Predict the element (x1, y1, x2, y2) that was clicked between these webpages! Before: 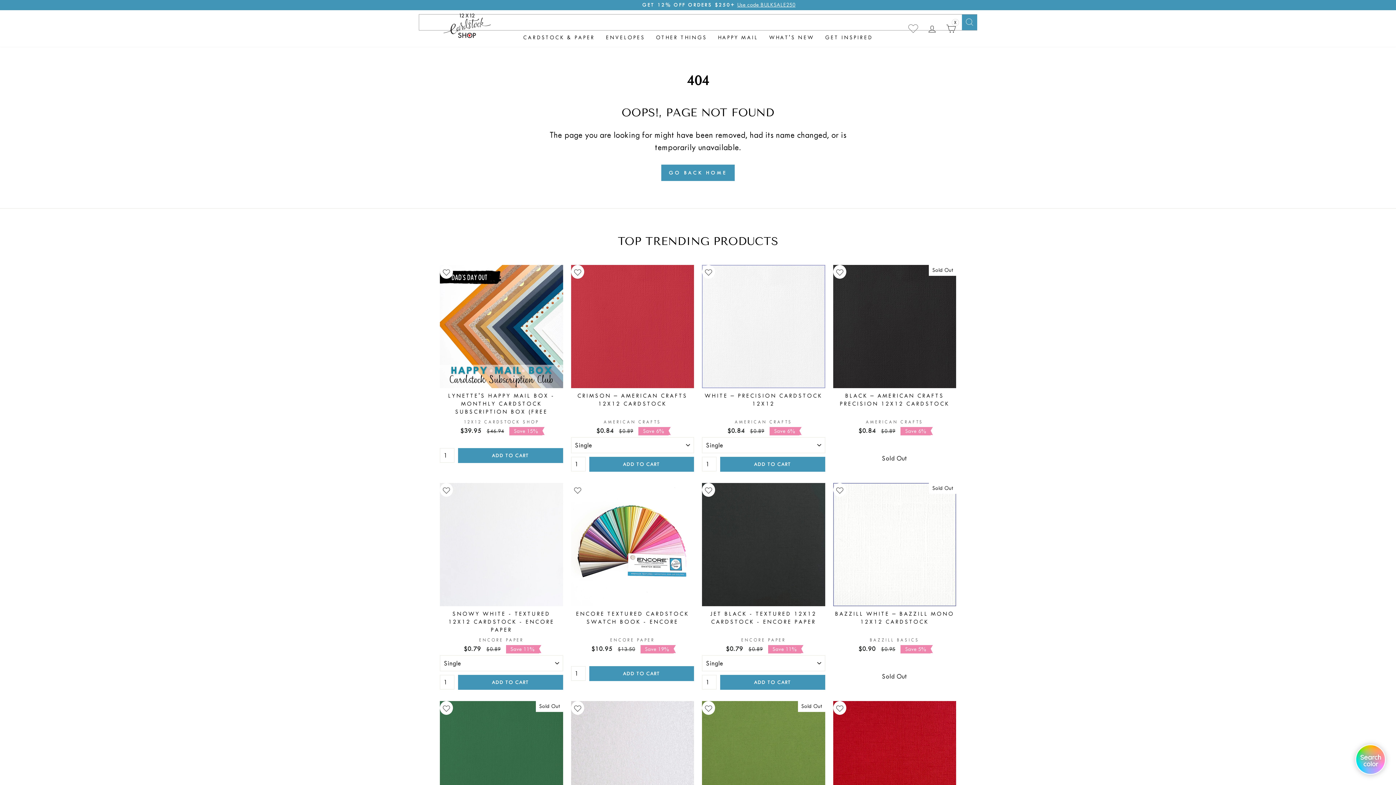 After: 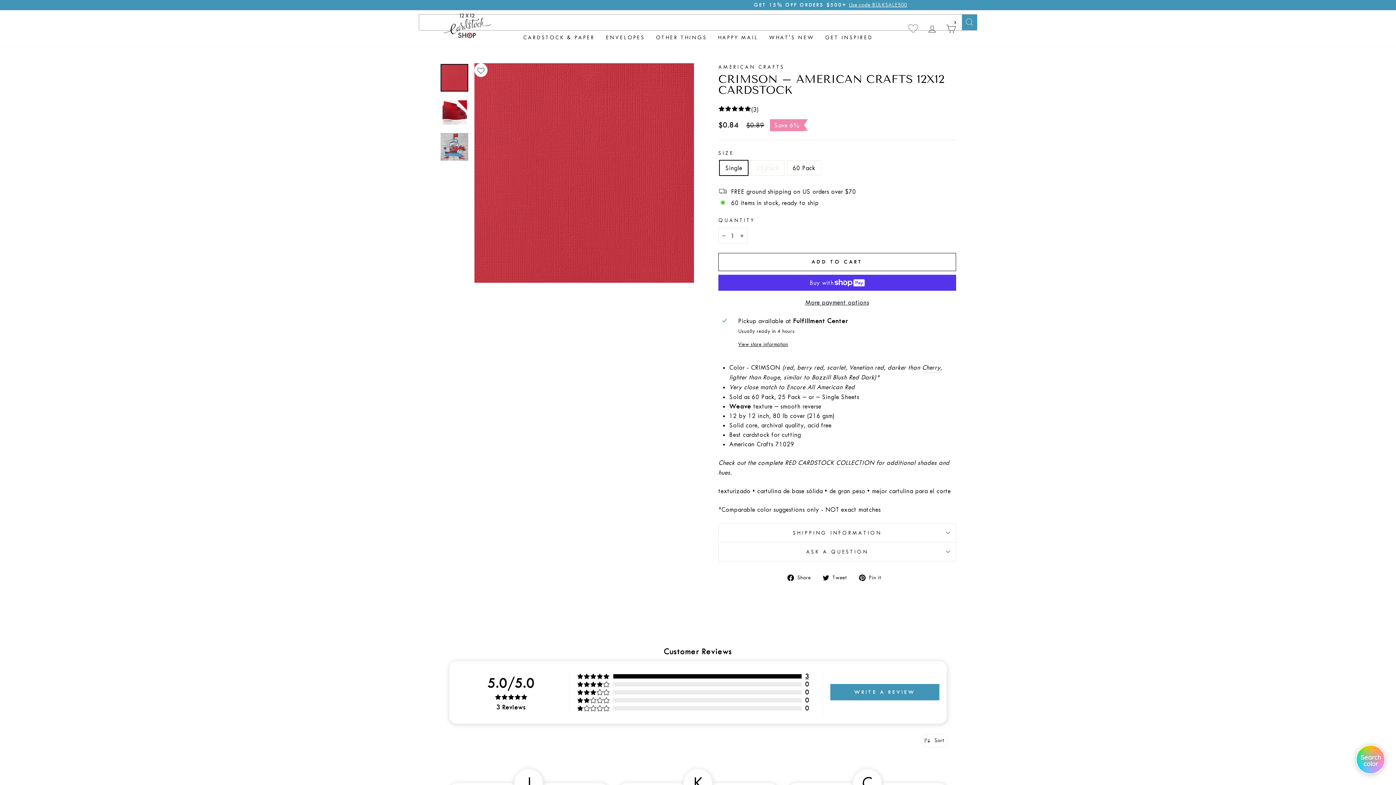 Action: label: Quick view
CRIMSON – AMERICAN CRAFTS 12X12 CARDSTOCK
AMERICAN CRAFTS
$0.84
Regular price
 $0.89 
Sale price
Save 6% bbox: (571, 265, 694, 437)